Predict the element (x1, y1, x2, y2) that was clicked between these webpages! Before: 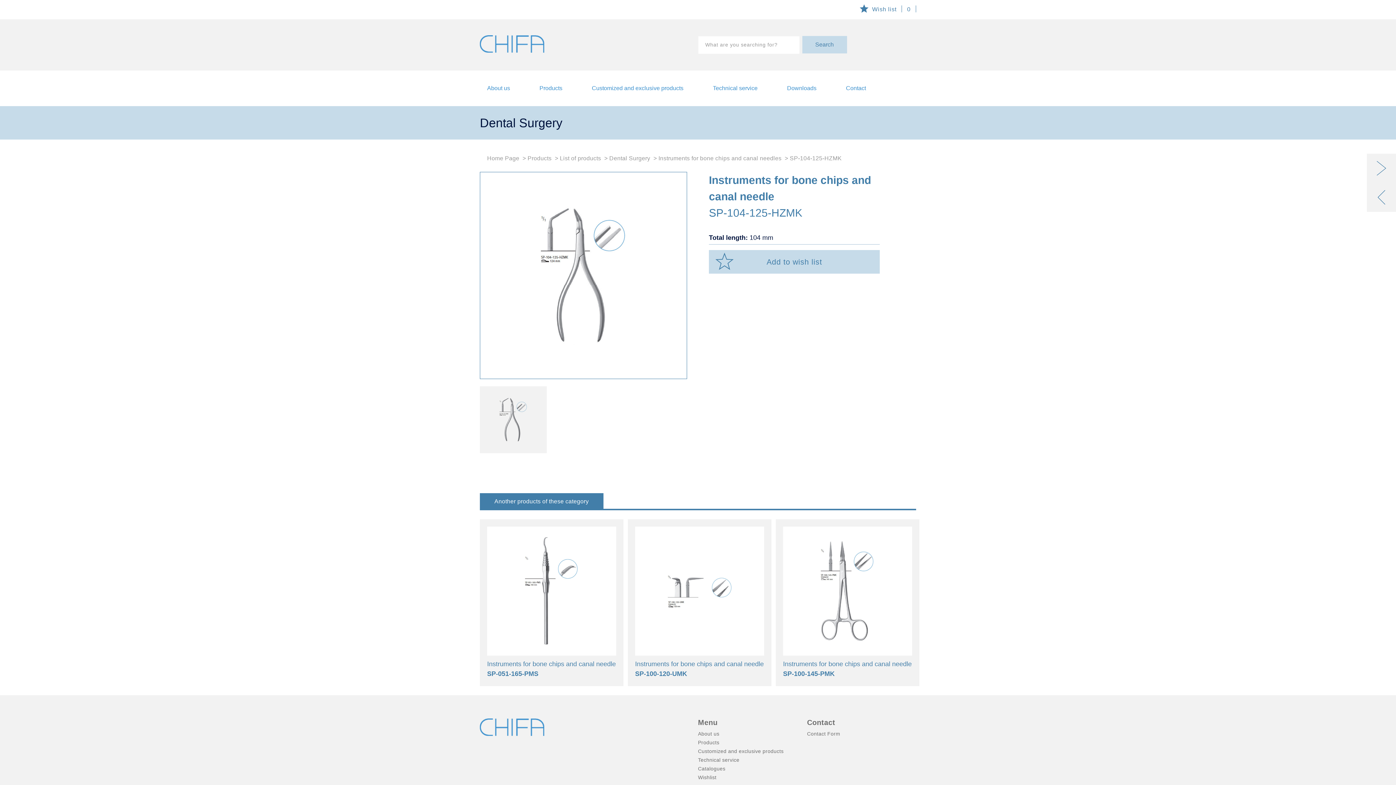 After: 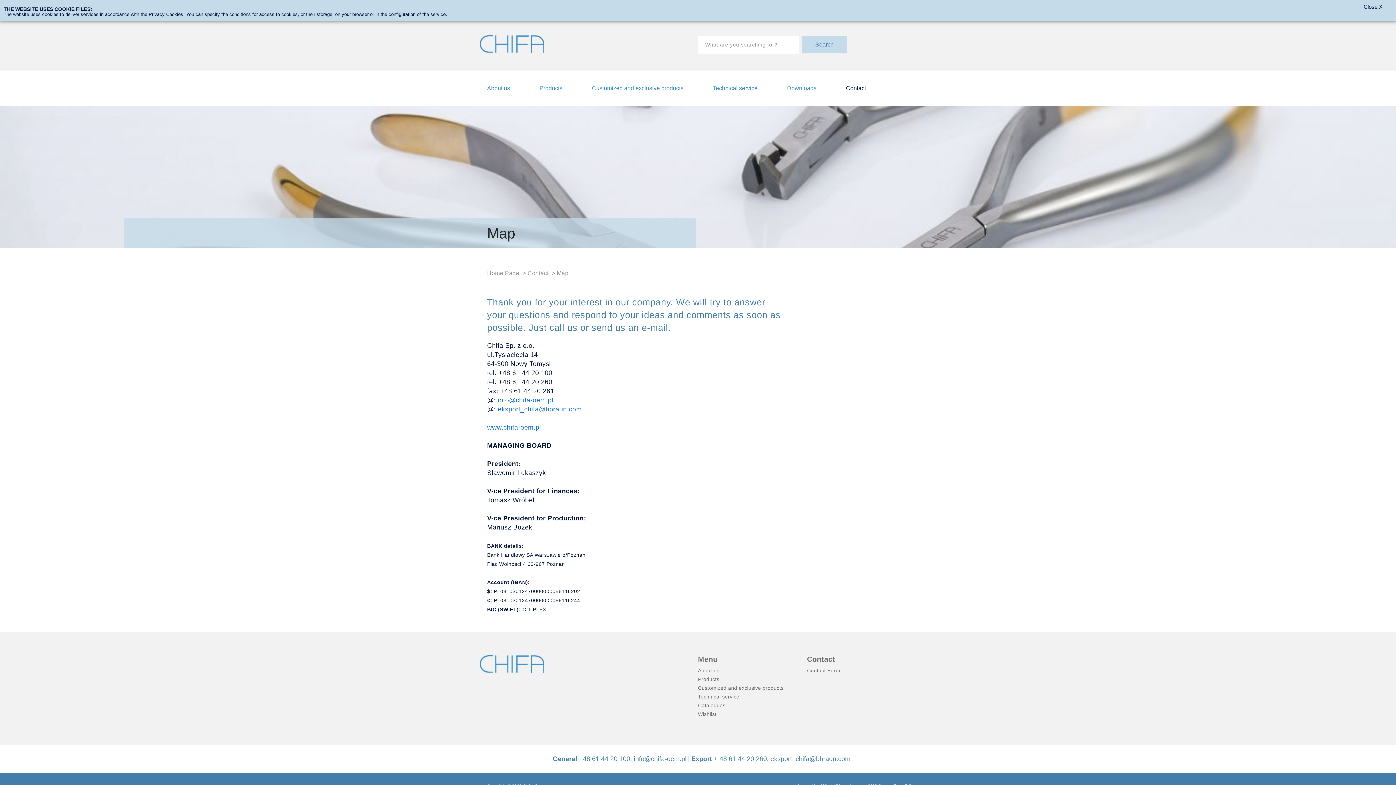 Action: bbox: (846, 85, 866, 91) label: Contact